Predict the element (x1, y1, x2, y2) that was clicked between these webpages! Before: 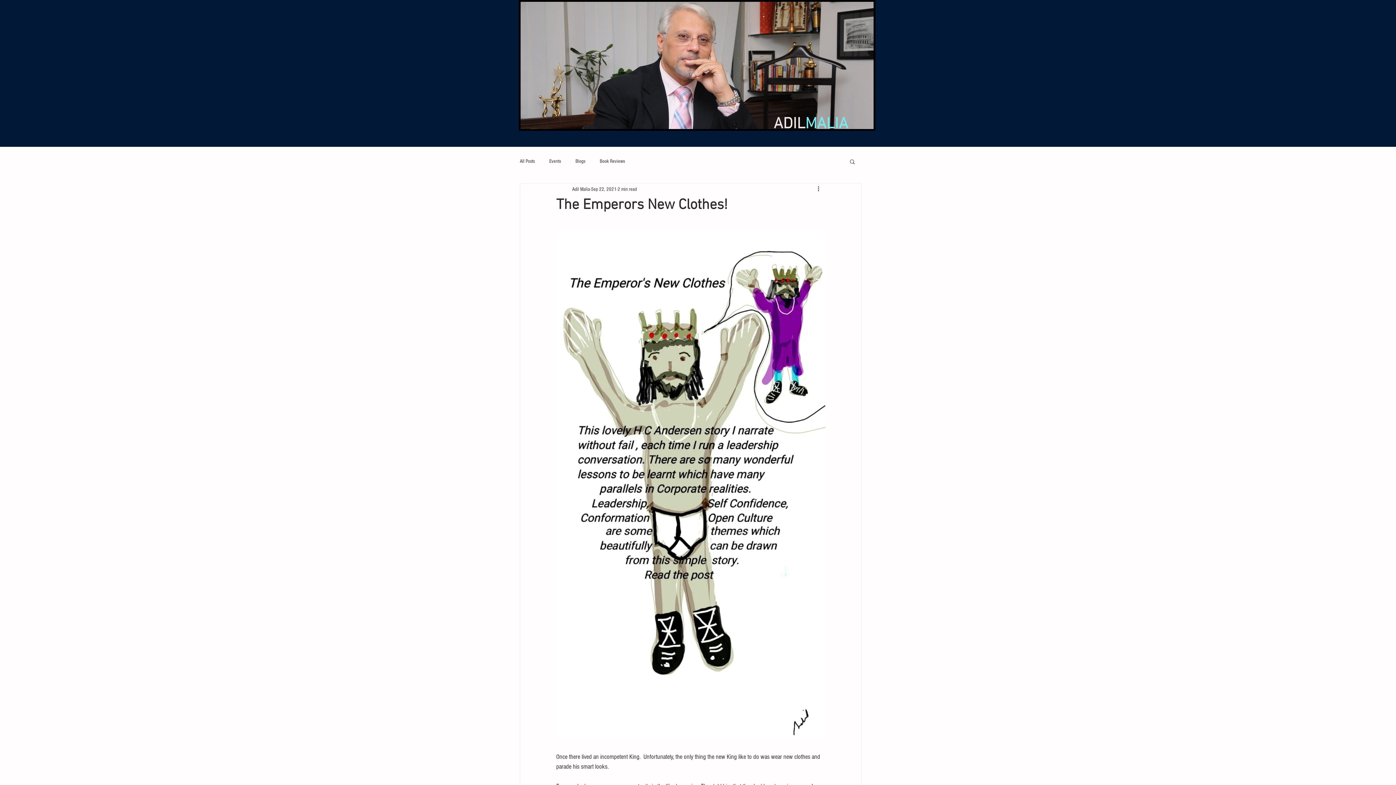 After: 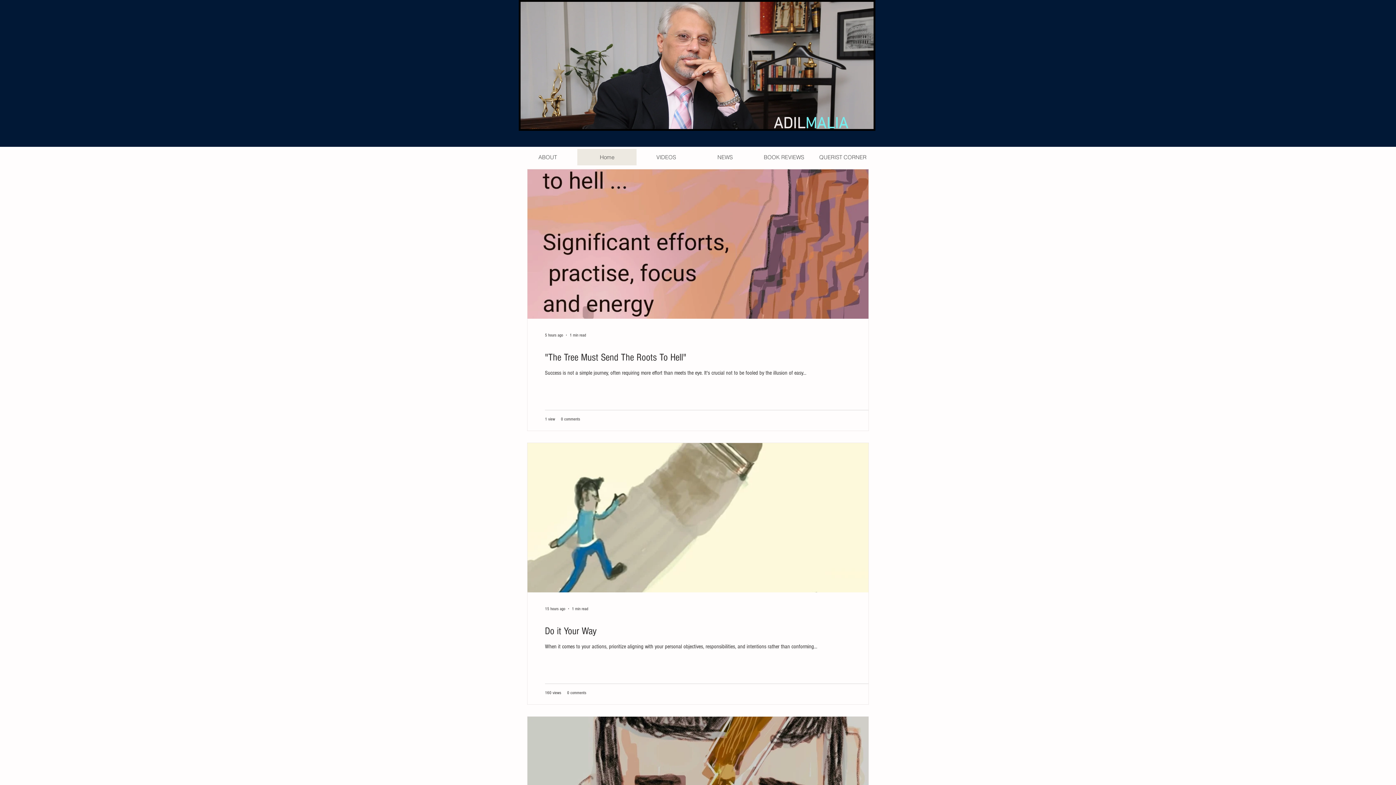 Action: bbox: (520, 158, 534, 164) label: All Posts